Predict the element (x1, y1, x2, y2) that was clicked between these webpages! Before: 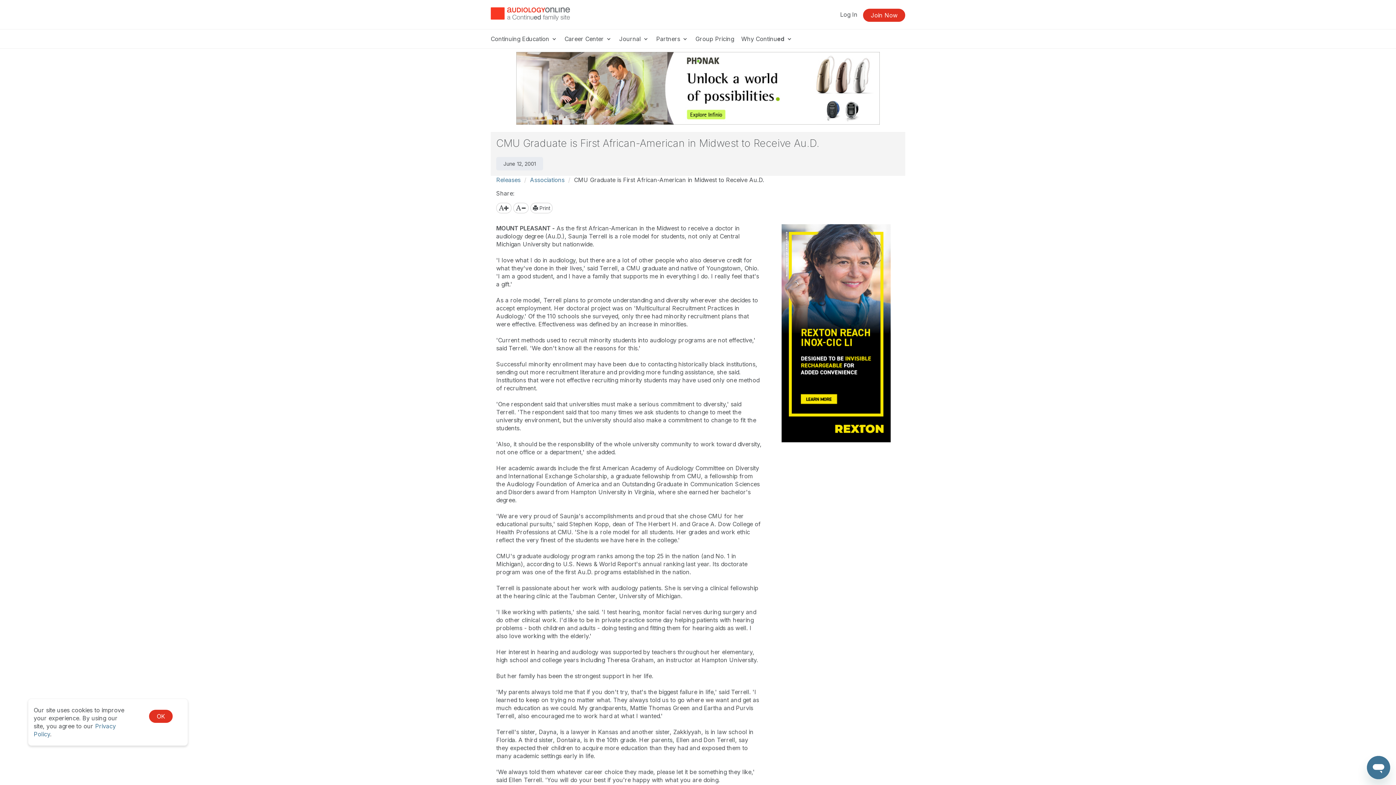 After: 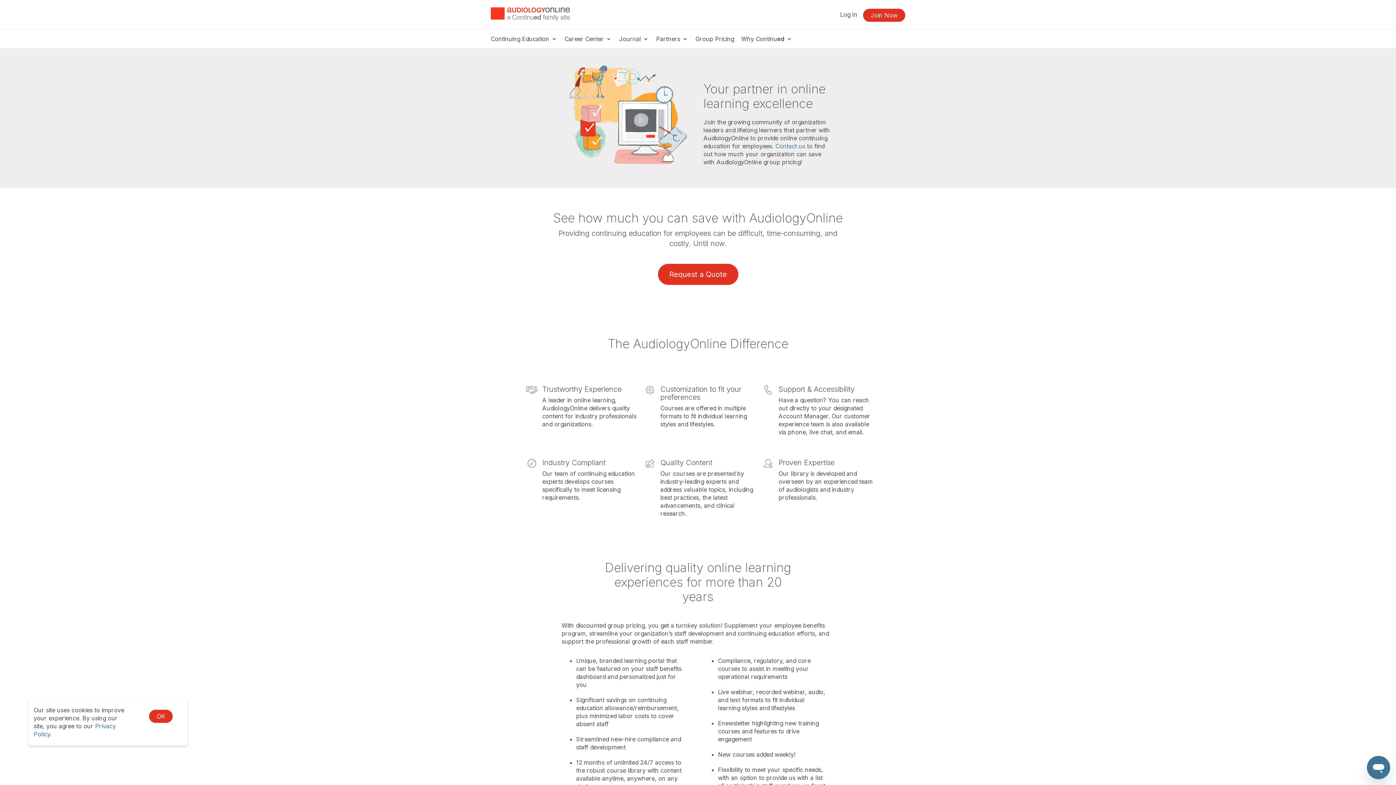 Action: bbox: (692, 31, 737, 47) label: Group Pricing